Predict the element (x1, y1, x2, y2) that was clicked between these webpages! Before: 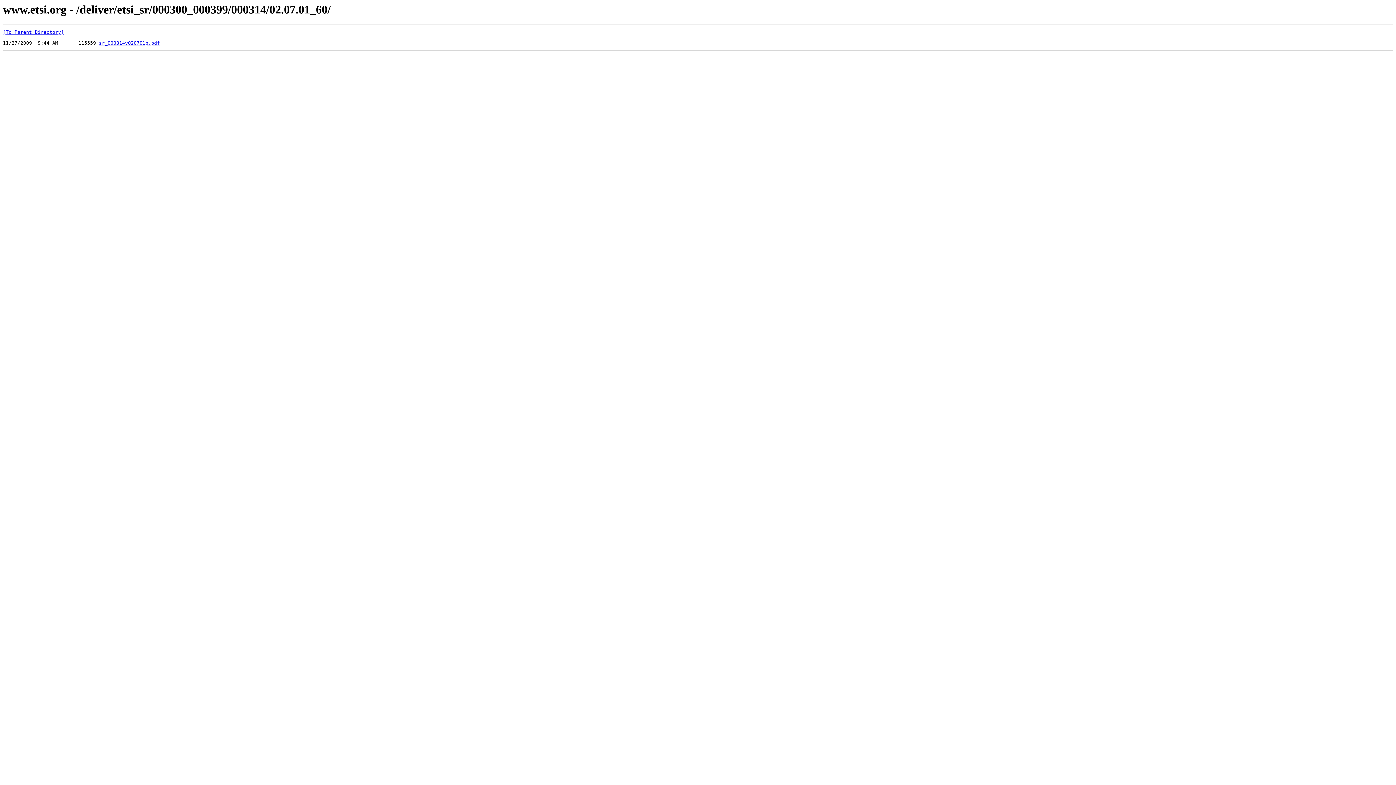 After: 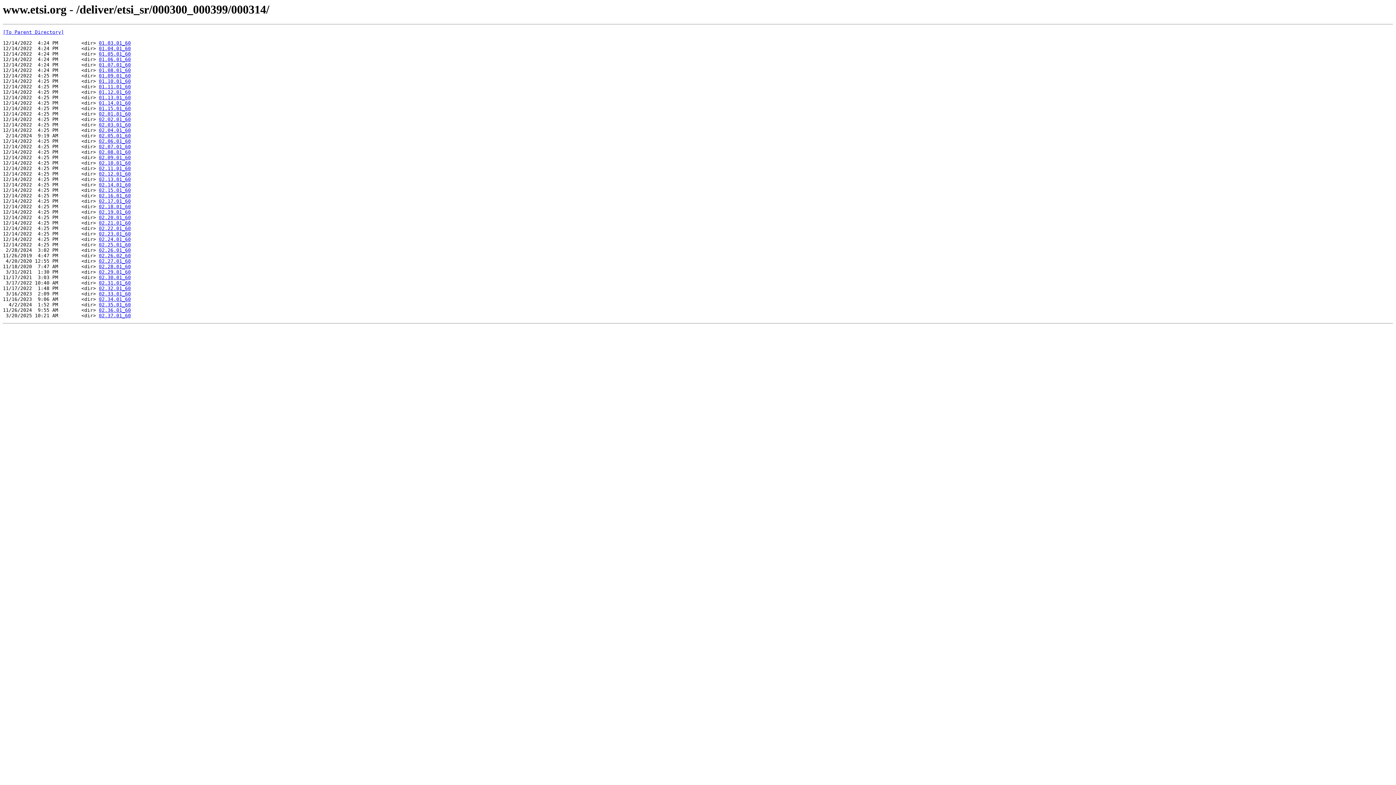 Action: bbox: (2, 29, 64, 35) label: [To Parent Directory]